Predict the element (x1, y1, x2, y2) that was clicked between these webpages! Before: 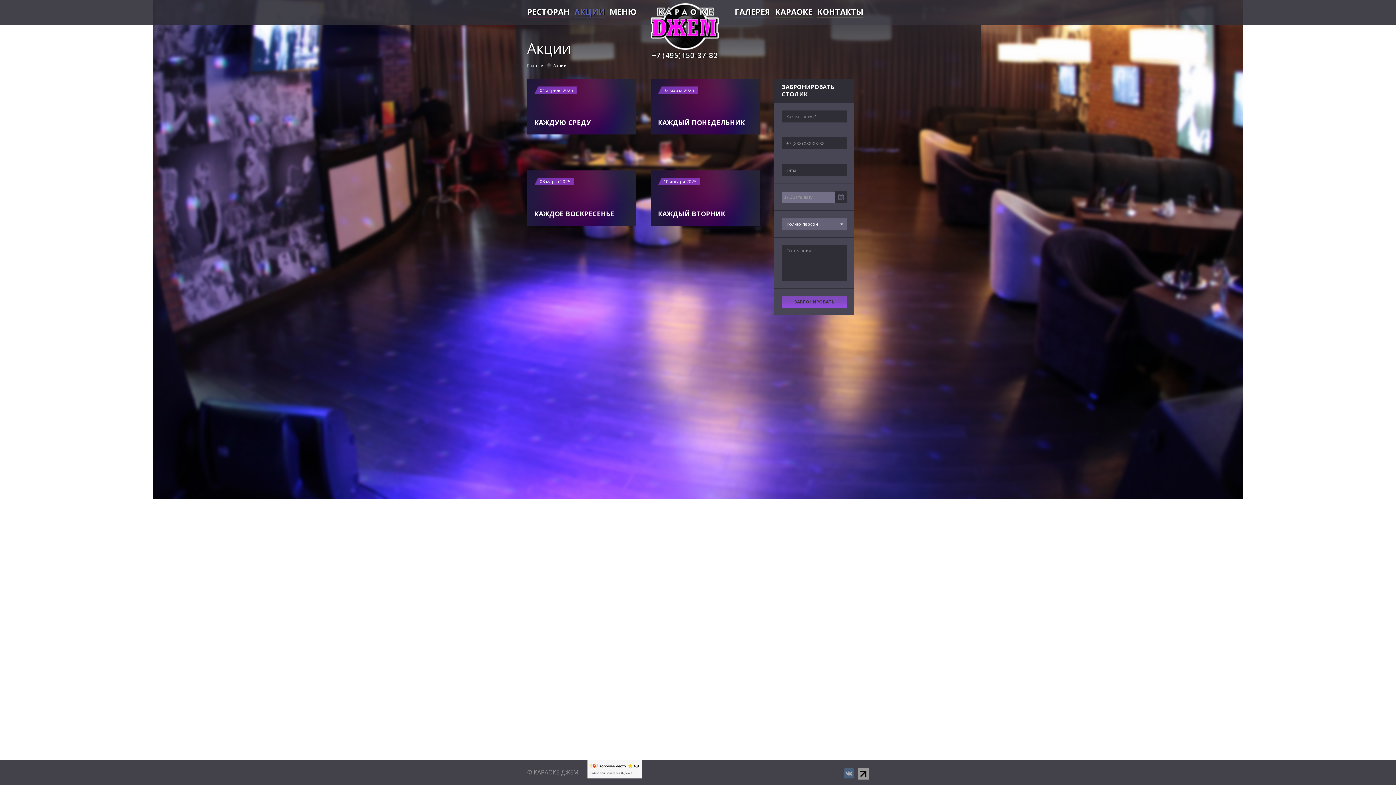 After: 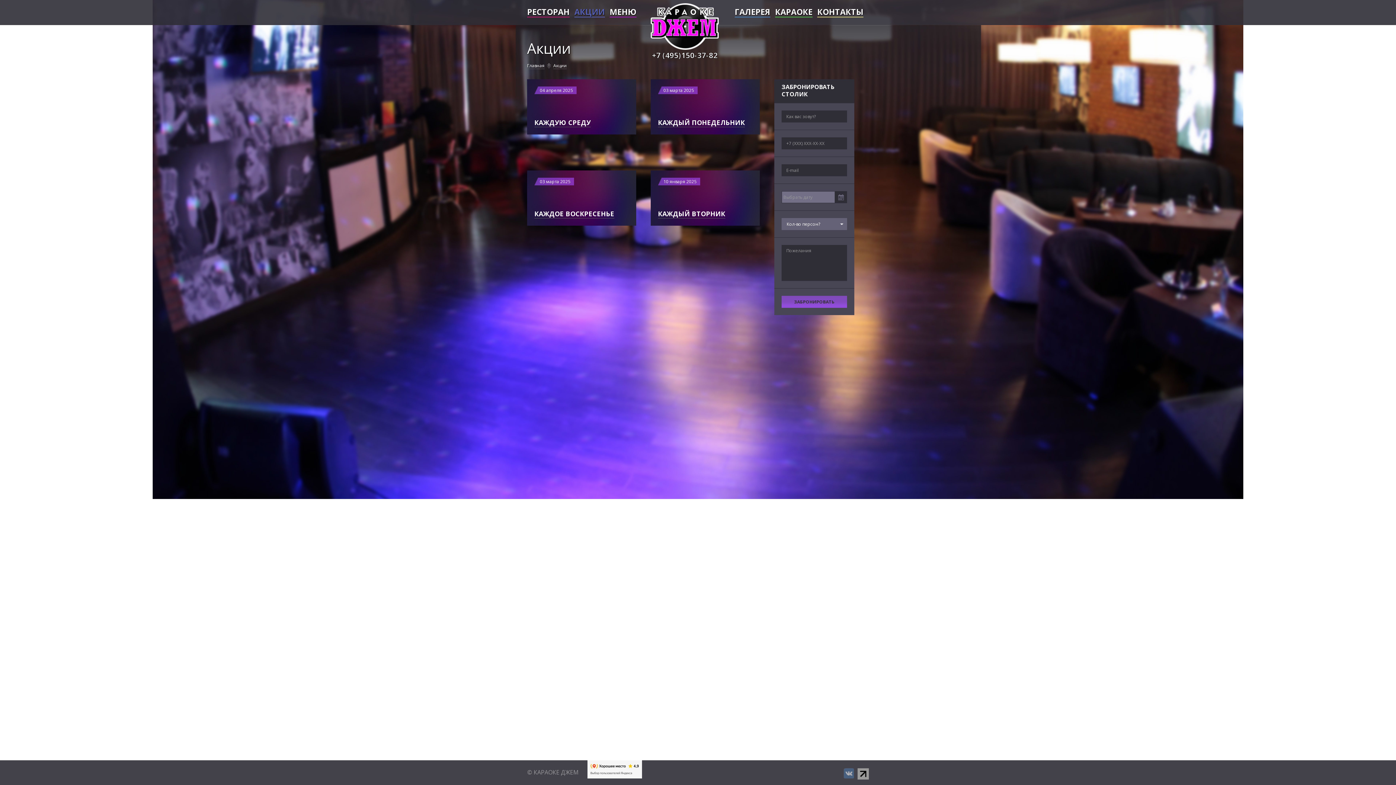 Action: label: АКЦИИ bbox: (574, 6, 605, 17)